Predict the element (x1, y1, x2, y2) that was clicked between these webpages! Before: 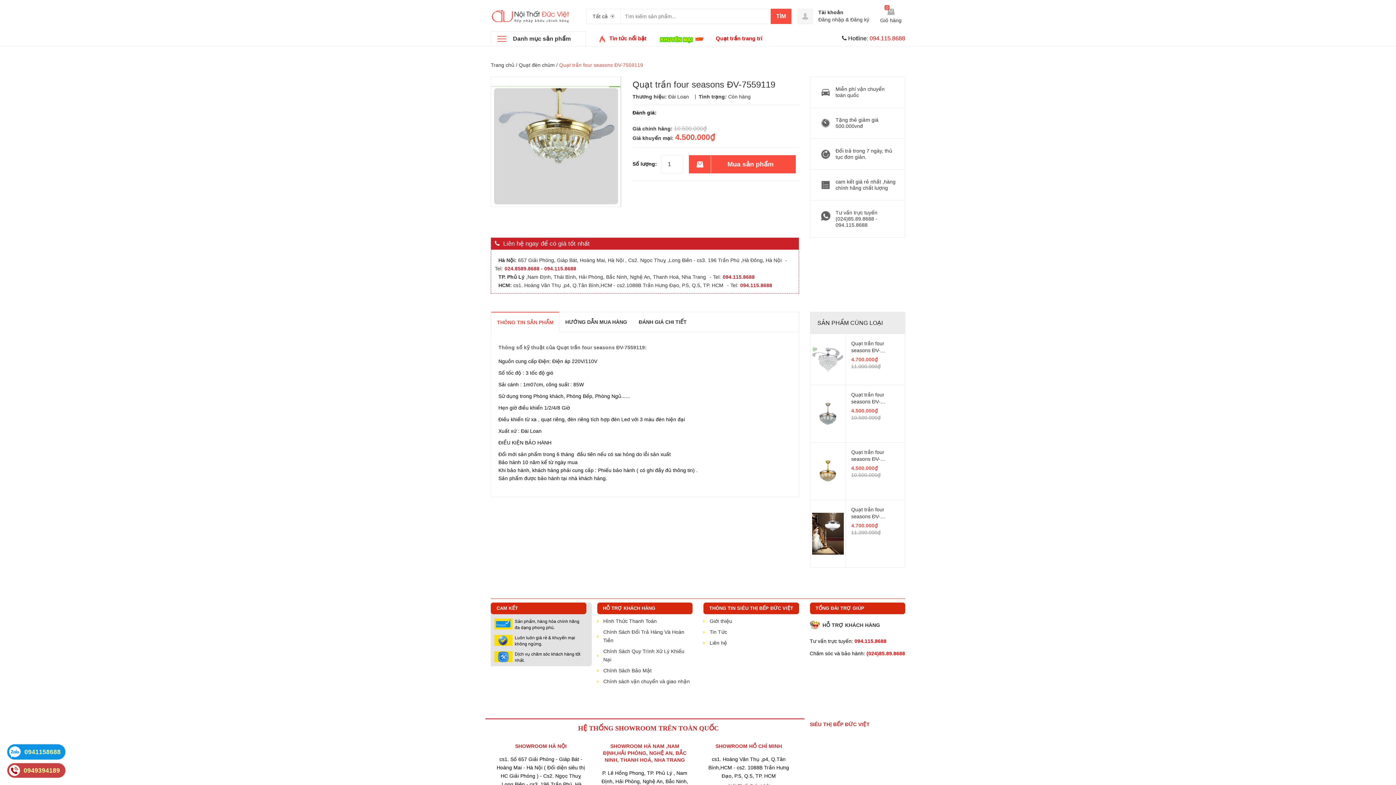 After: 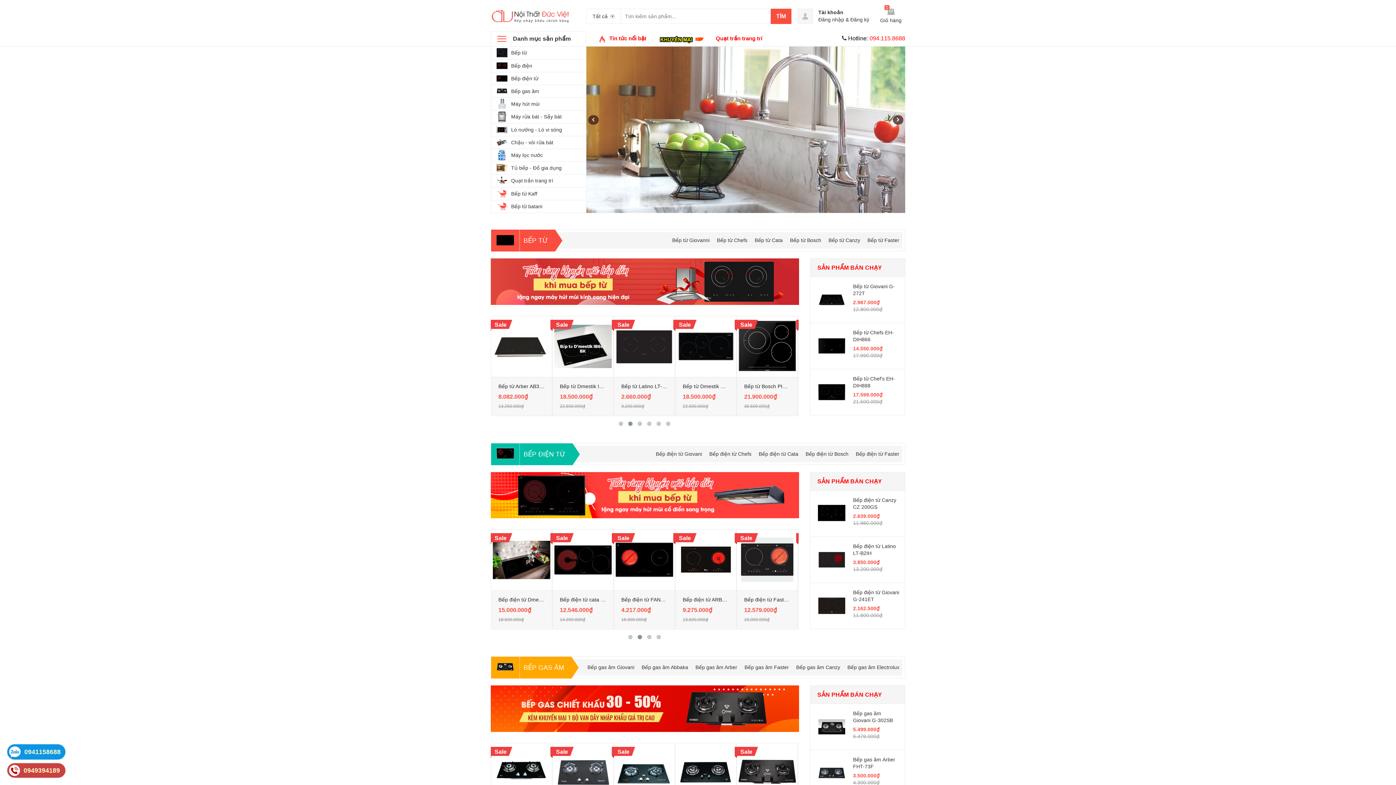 Action: label: Trang chủ bbox: (490, 62, 514, 68)